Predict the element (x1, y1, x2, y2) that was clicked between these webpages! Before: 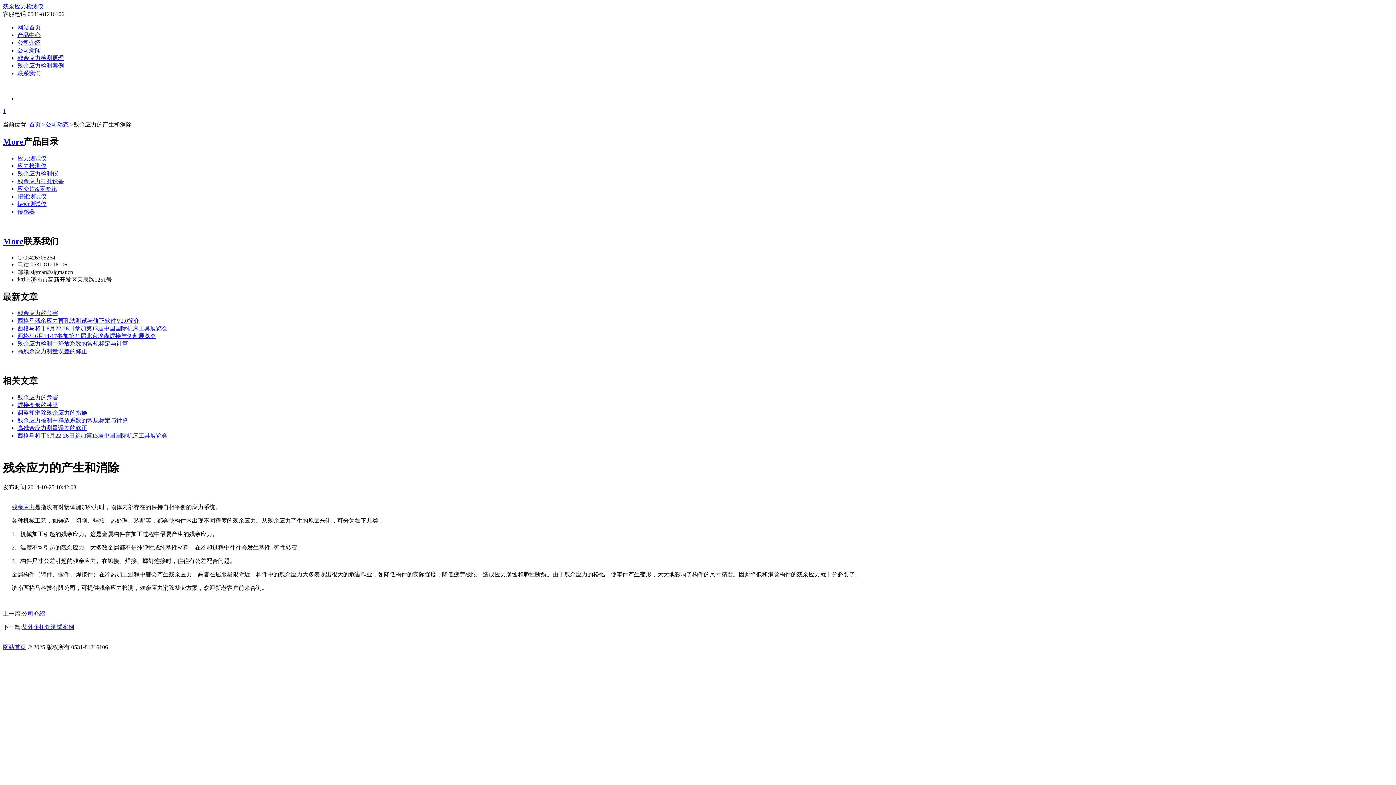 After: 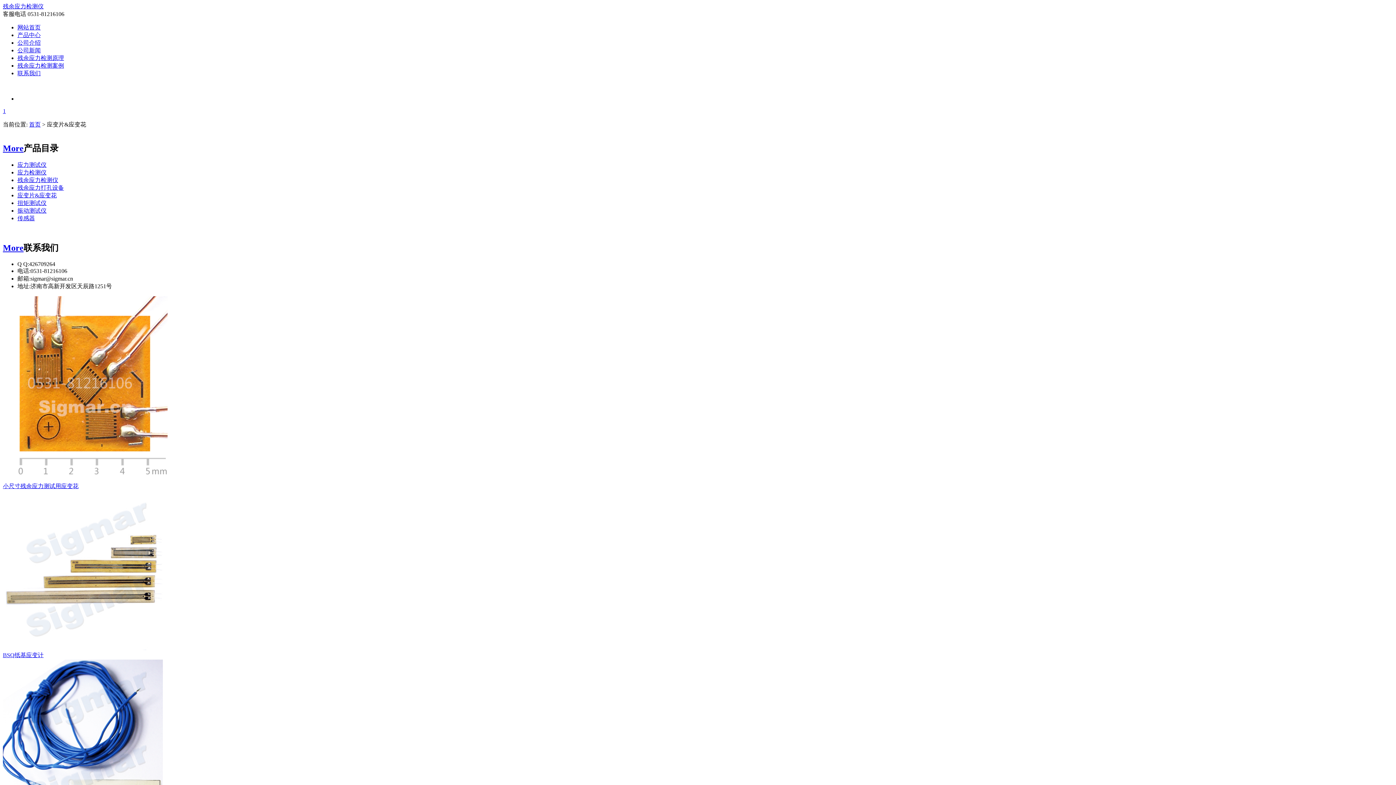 Action: label: 应变片&应变花 bbox: (17, 185, 56, 191)